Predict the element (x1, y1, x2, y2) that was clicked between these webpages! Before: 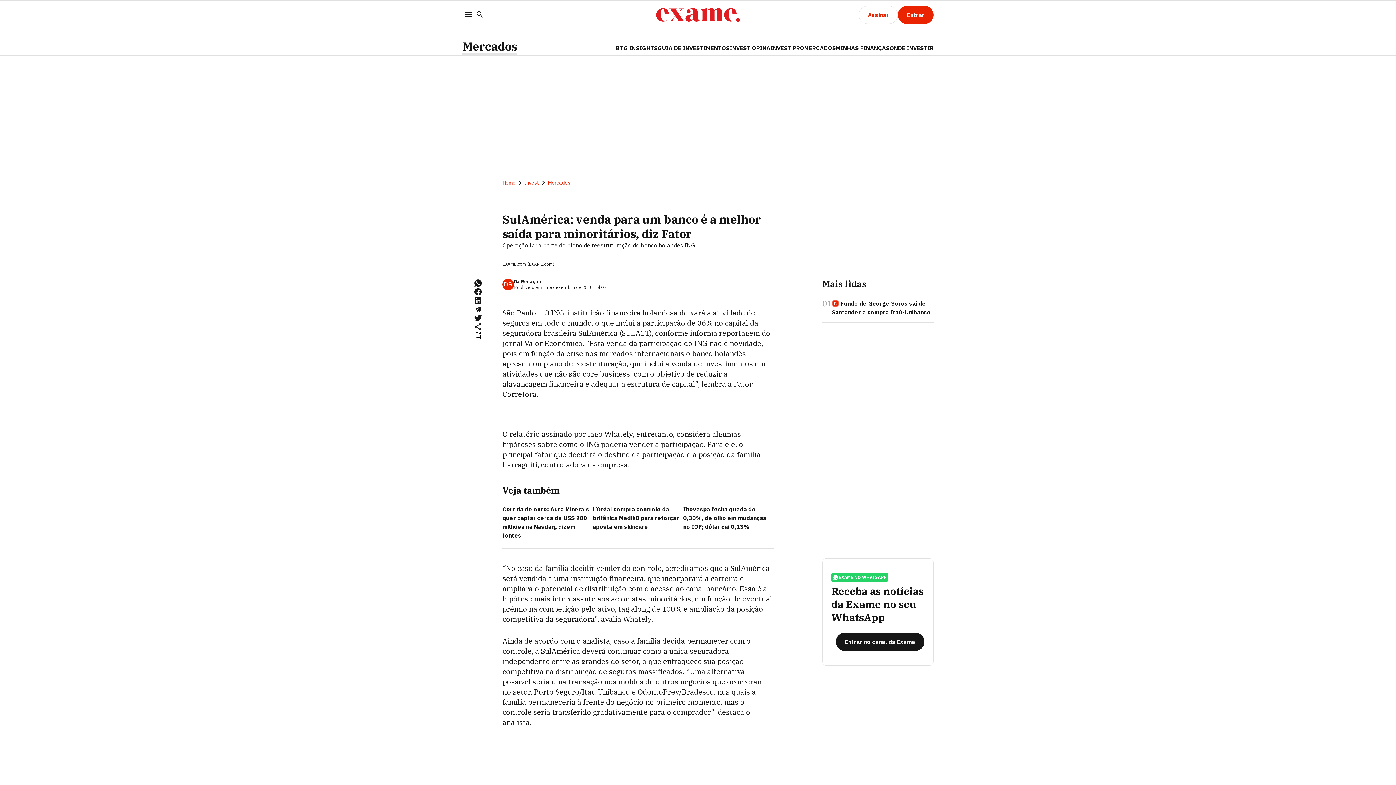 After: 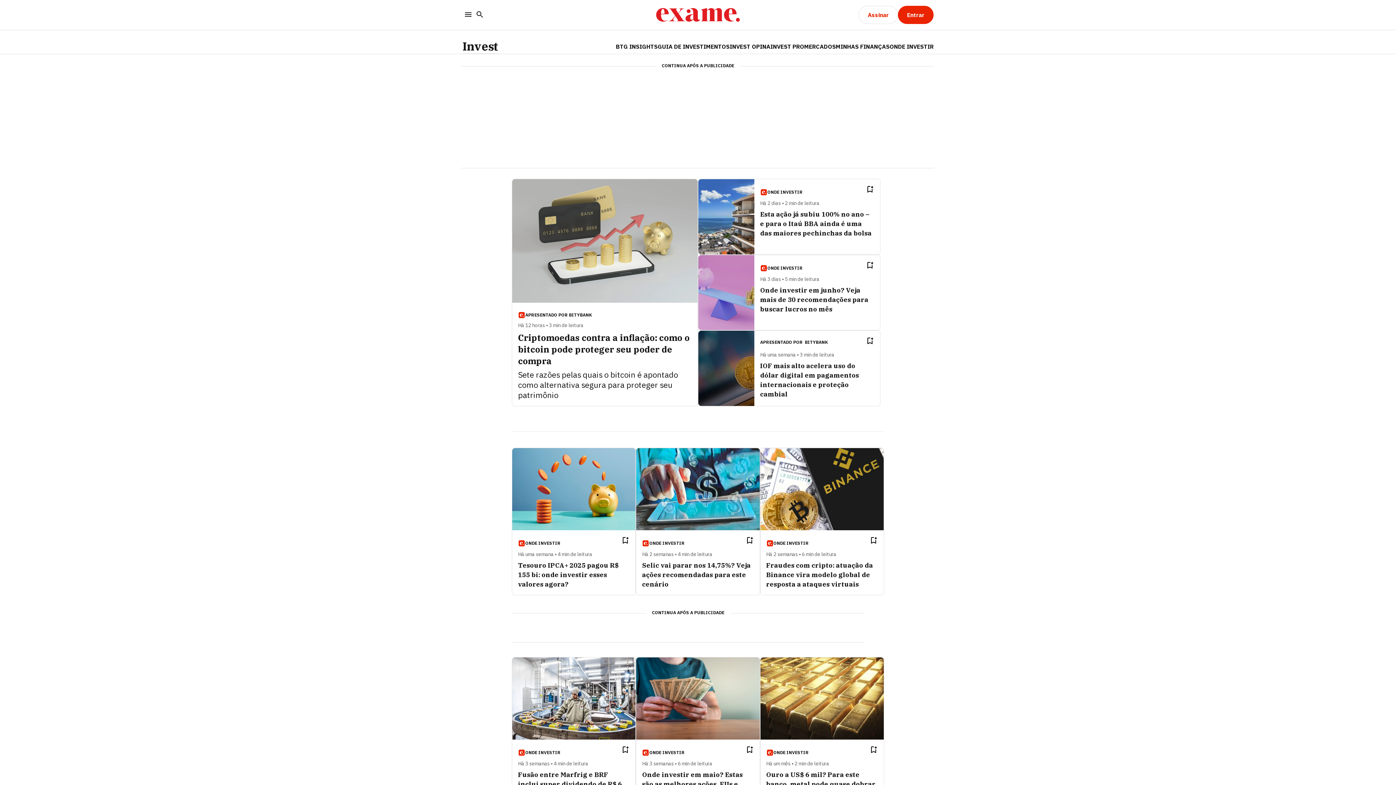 Action: label: ONDE INVESTIR bbox: (889, 43, 933, 55)